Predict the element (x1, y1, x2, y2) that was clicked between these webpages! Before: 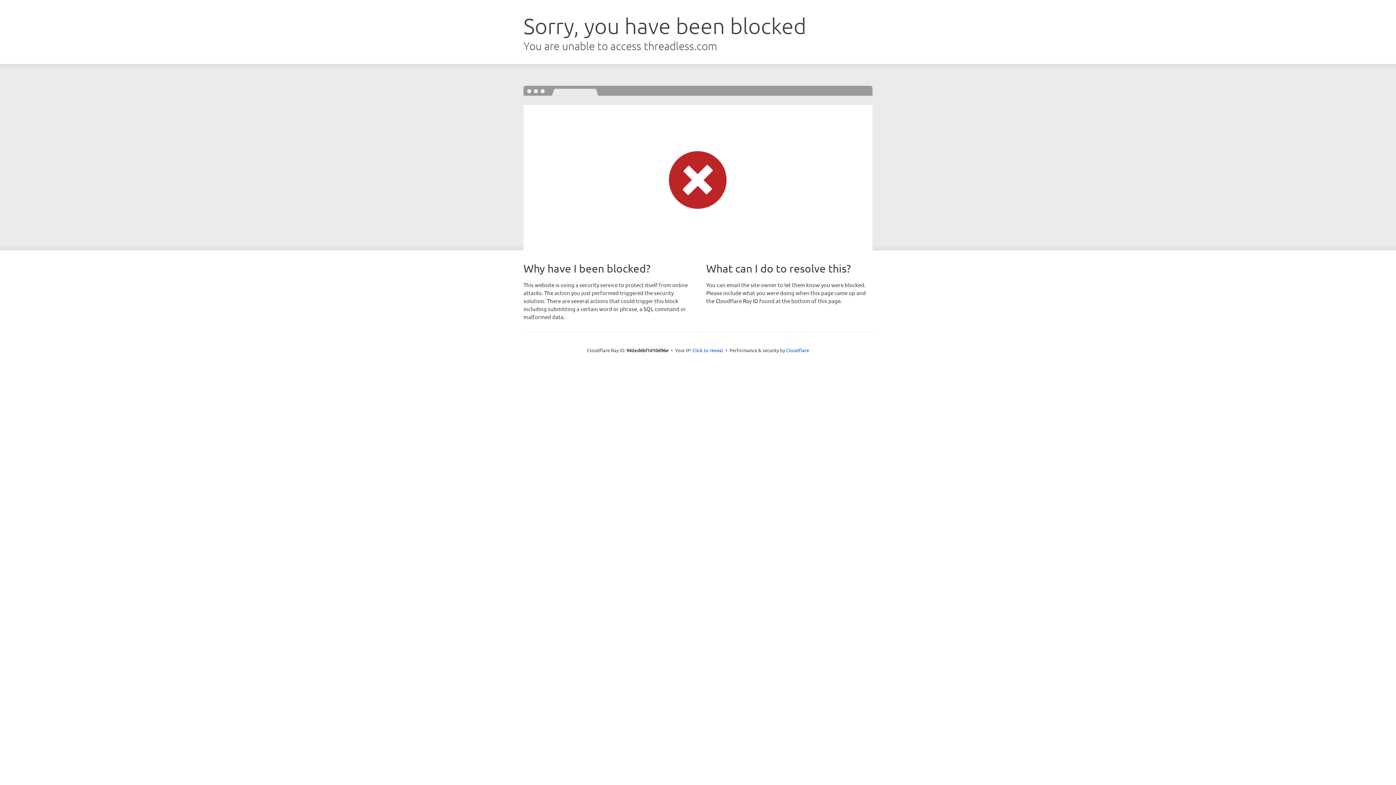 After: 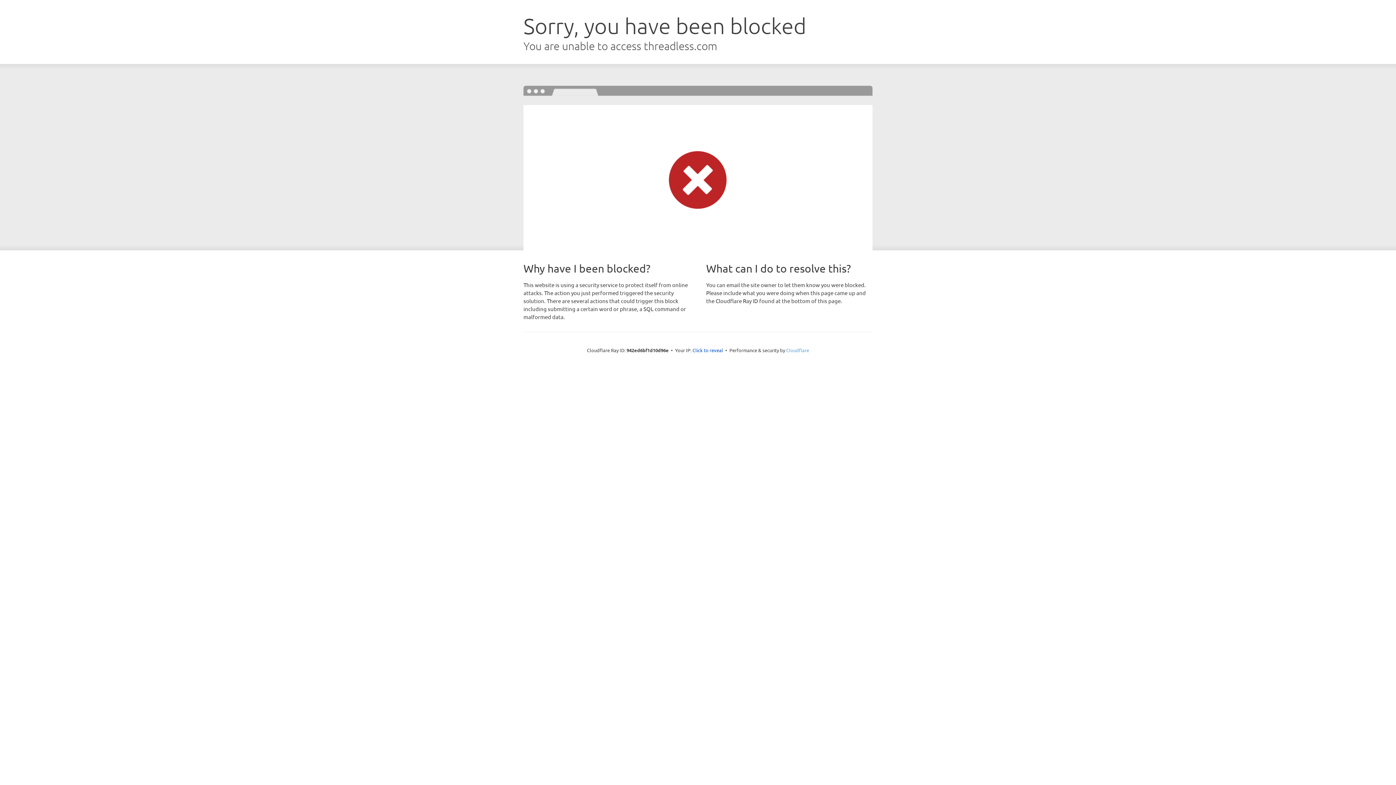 Action: label: Cloudflare bbox: (786, 347, 809, 353)